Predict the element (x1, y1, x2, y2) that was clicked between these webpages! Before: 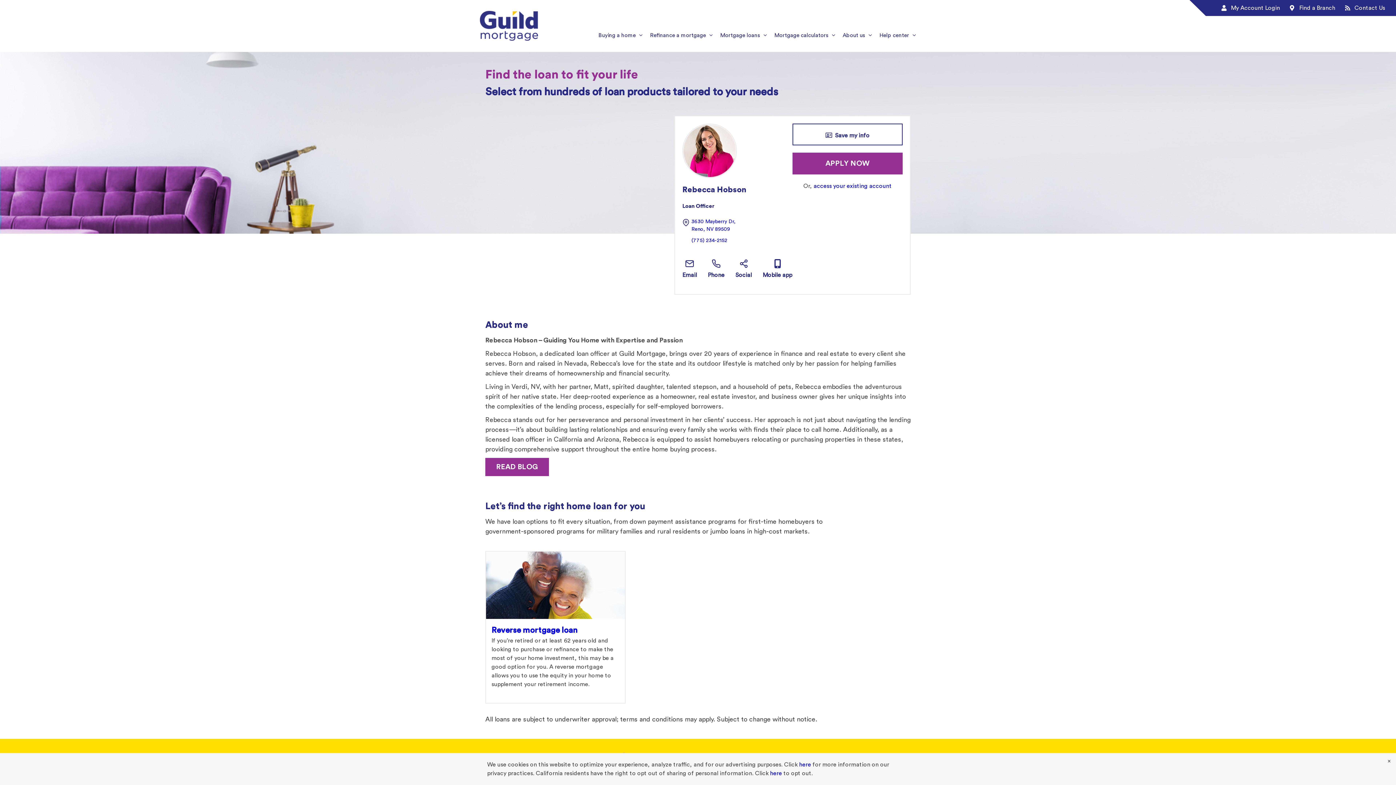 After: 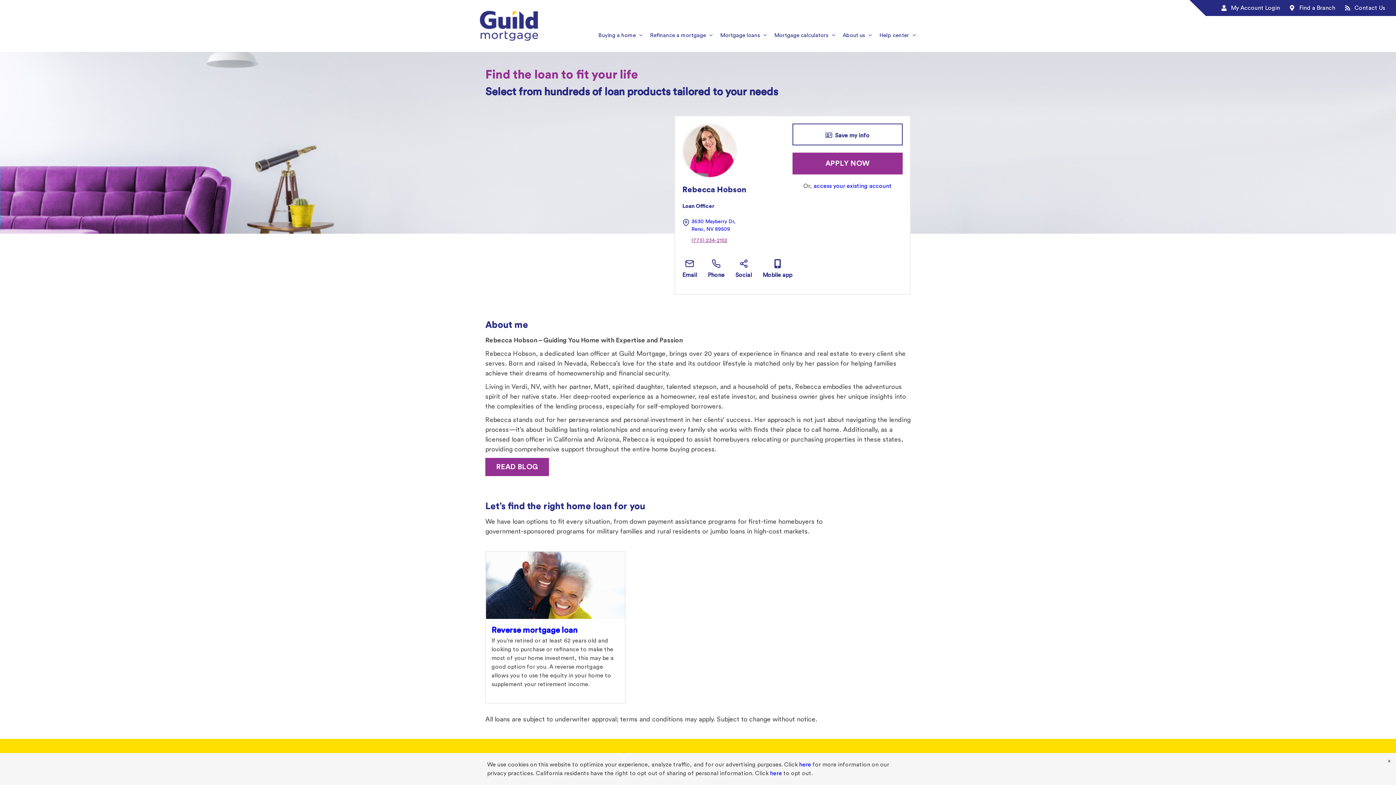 Action: label: (775) 234-2152 bbox: (691, 238, 727, 243)